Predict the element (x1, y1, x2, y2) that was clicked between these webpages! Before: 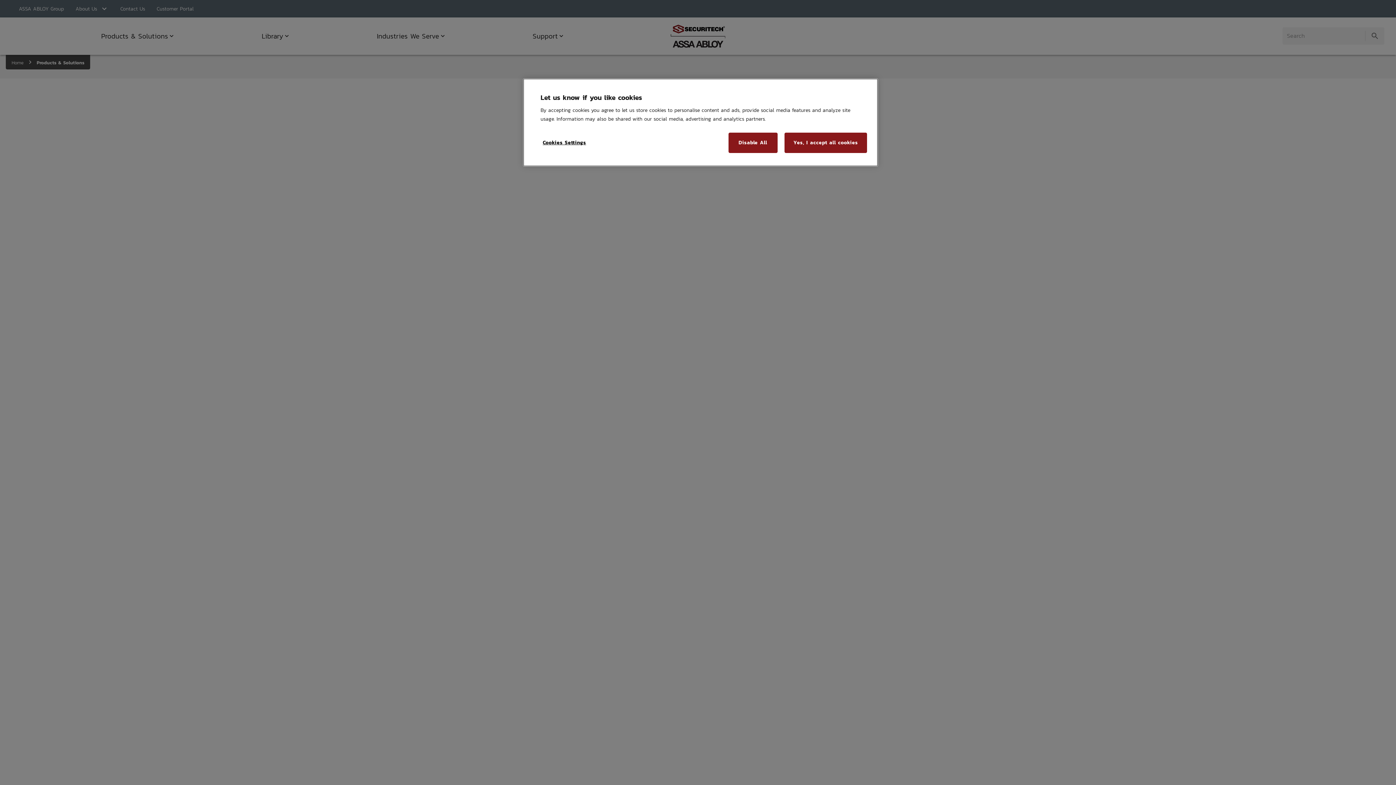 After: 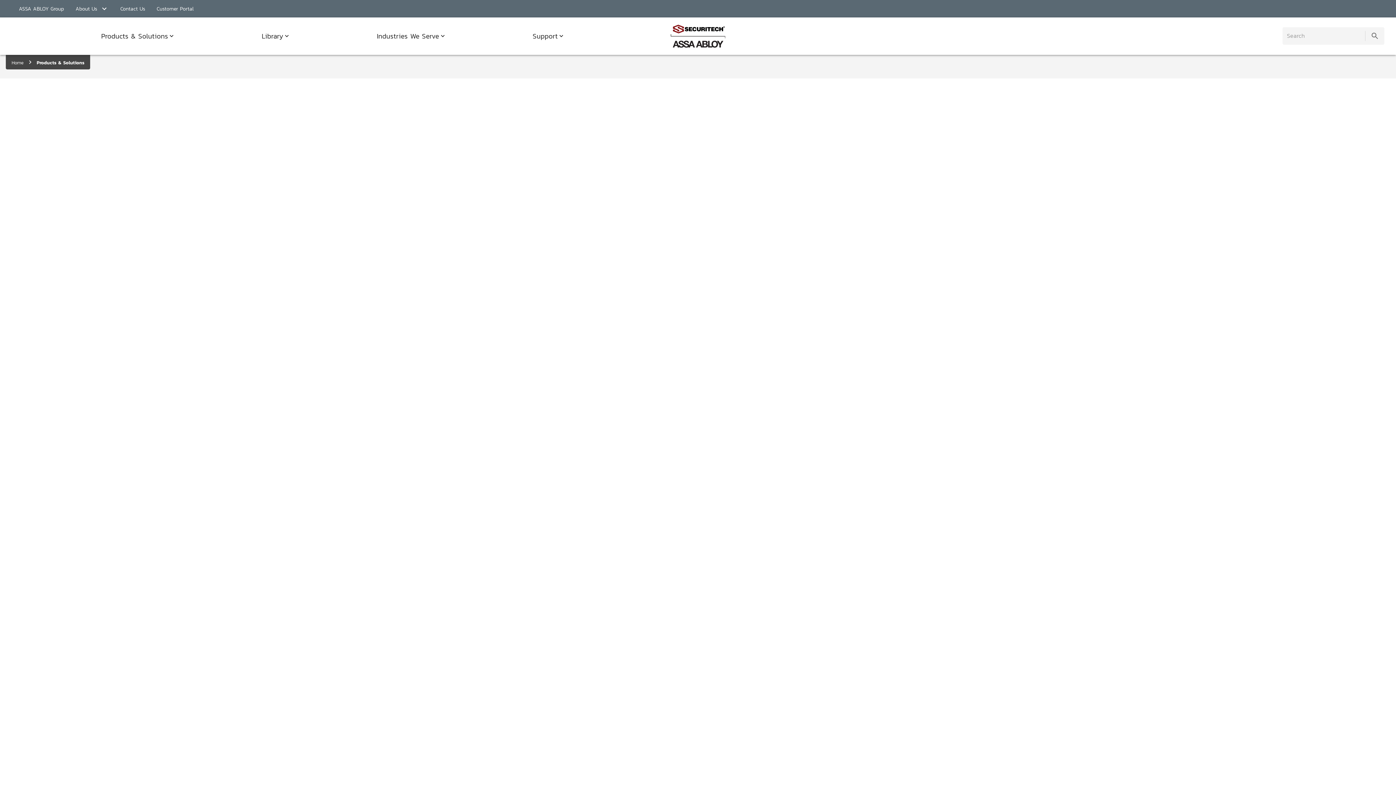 Action: bbox: (728, 132, 777, 153) label: Disable All